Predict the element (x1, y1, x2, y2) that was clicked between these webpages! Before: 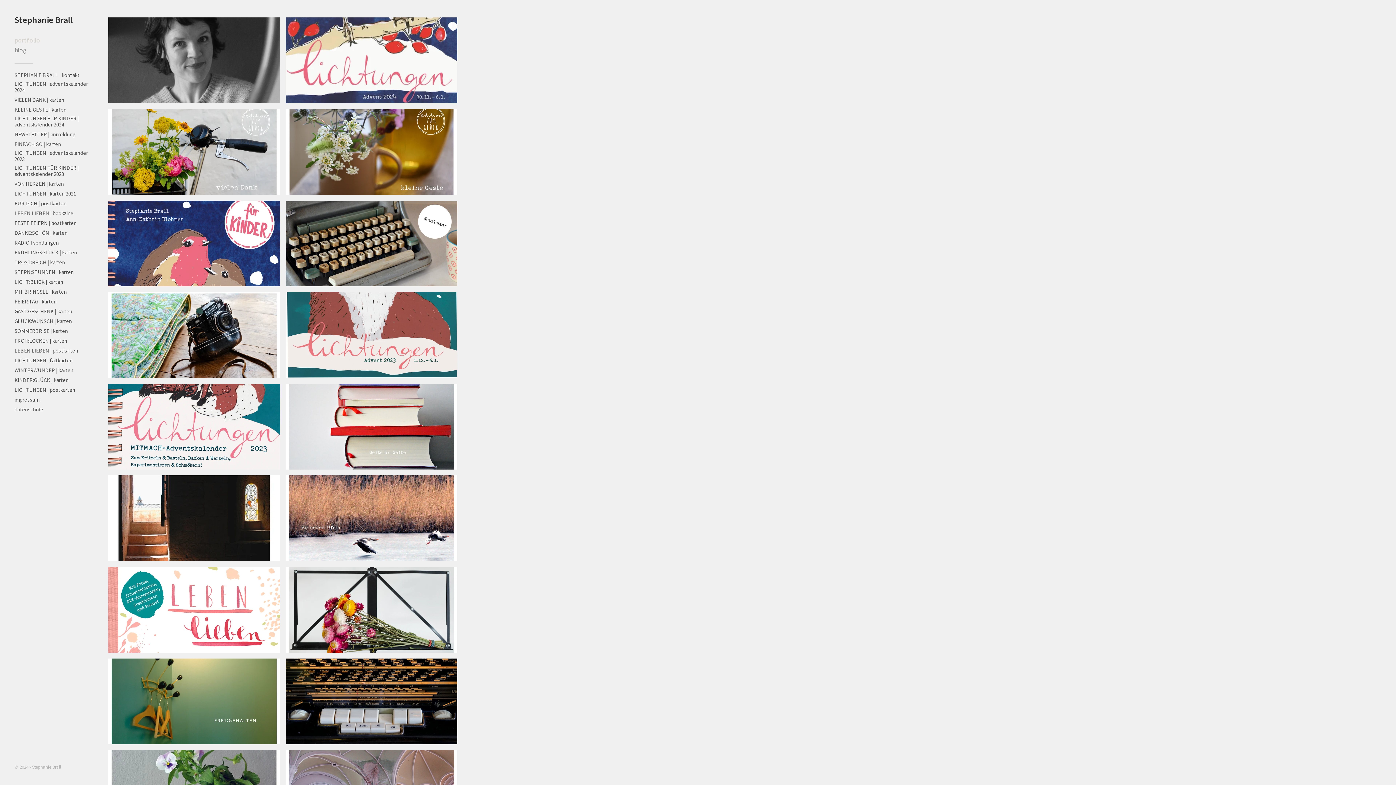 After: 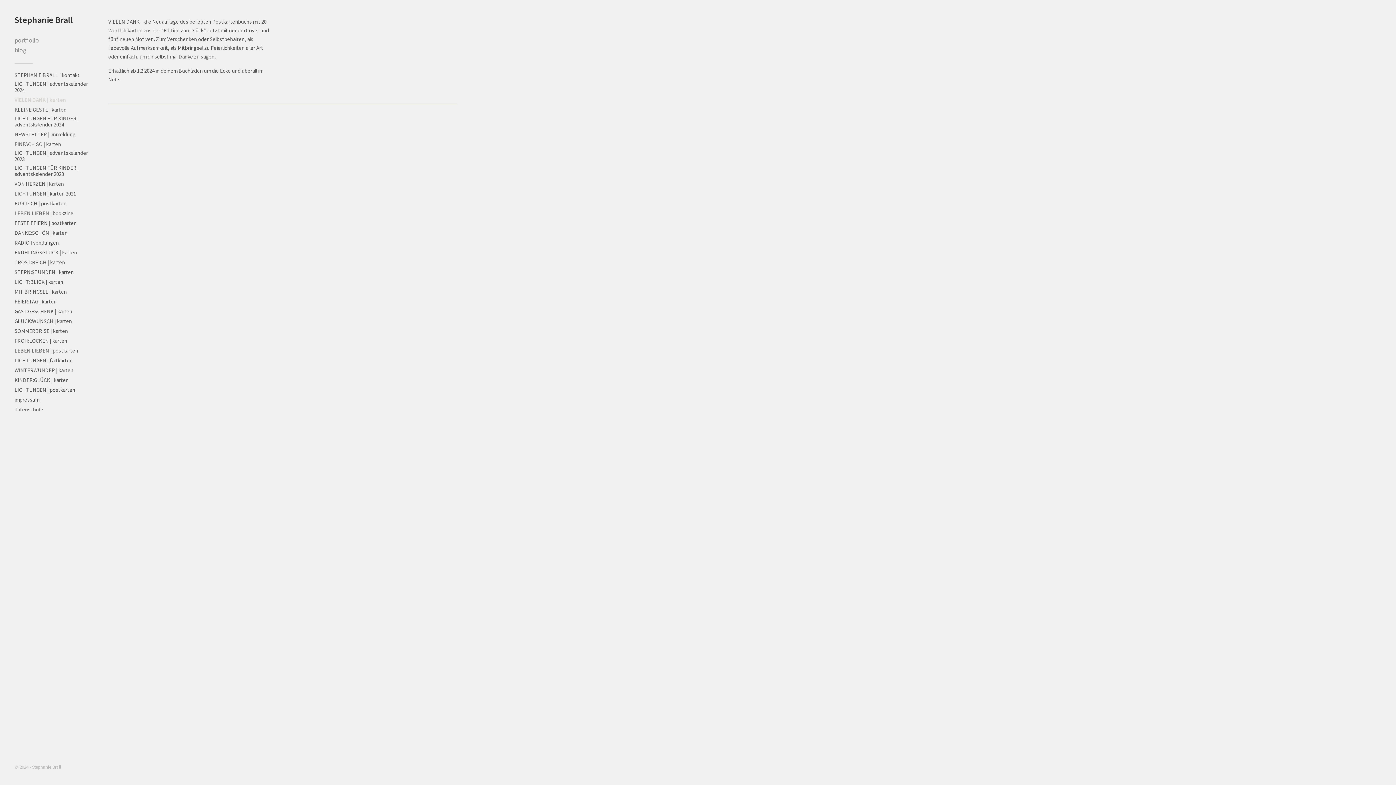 Action: bbox: (108, 109, 280, 194) label: VIELEN DANK | karten